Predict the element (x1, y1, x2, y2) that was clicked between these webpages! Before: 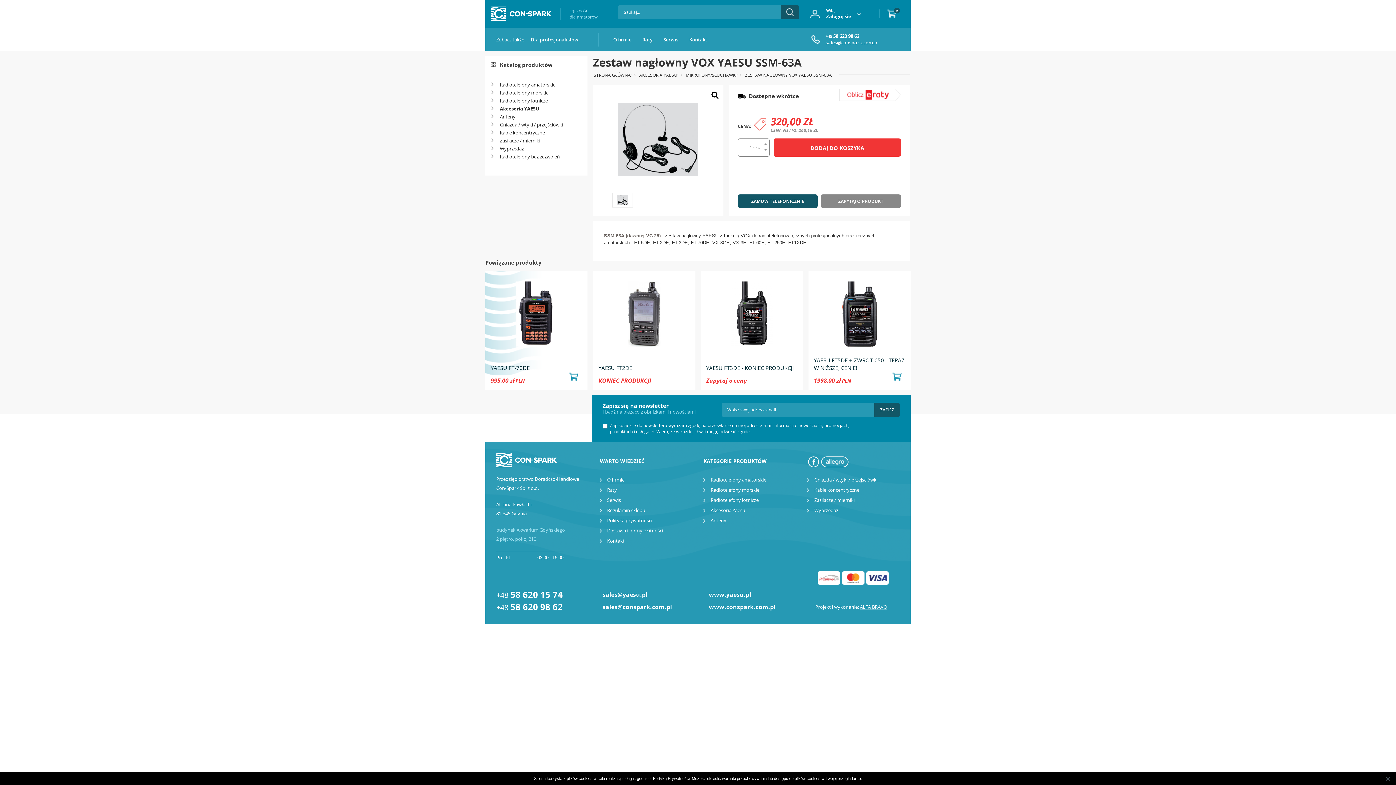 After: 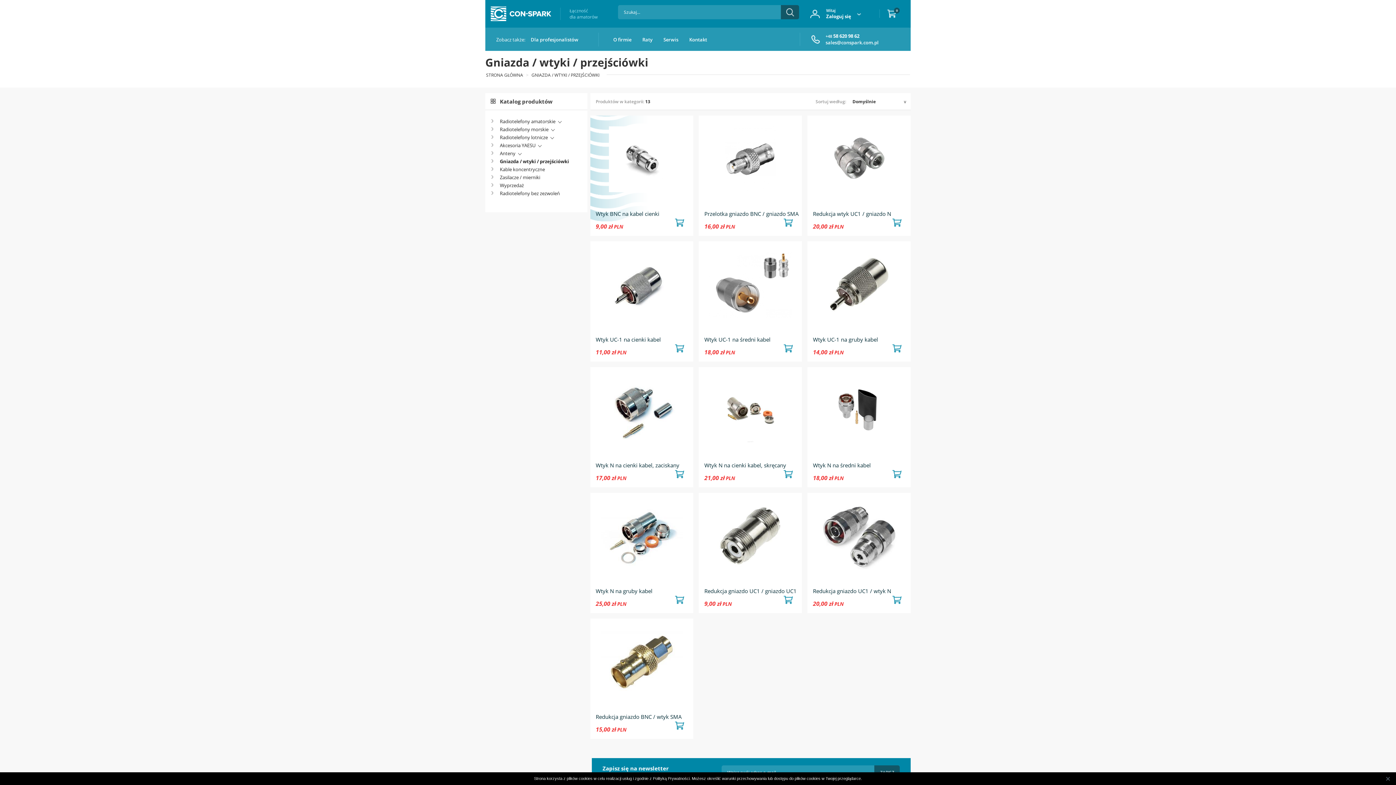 Action: bbox: (500, 120, 582, 128) label: Gniazda / wtyki / przejściówki